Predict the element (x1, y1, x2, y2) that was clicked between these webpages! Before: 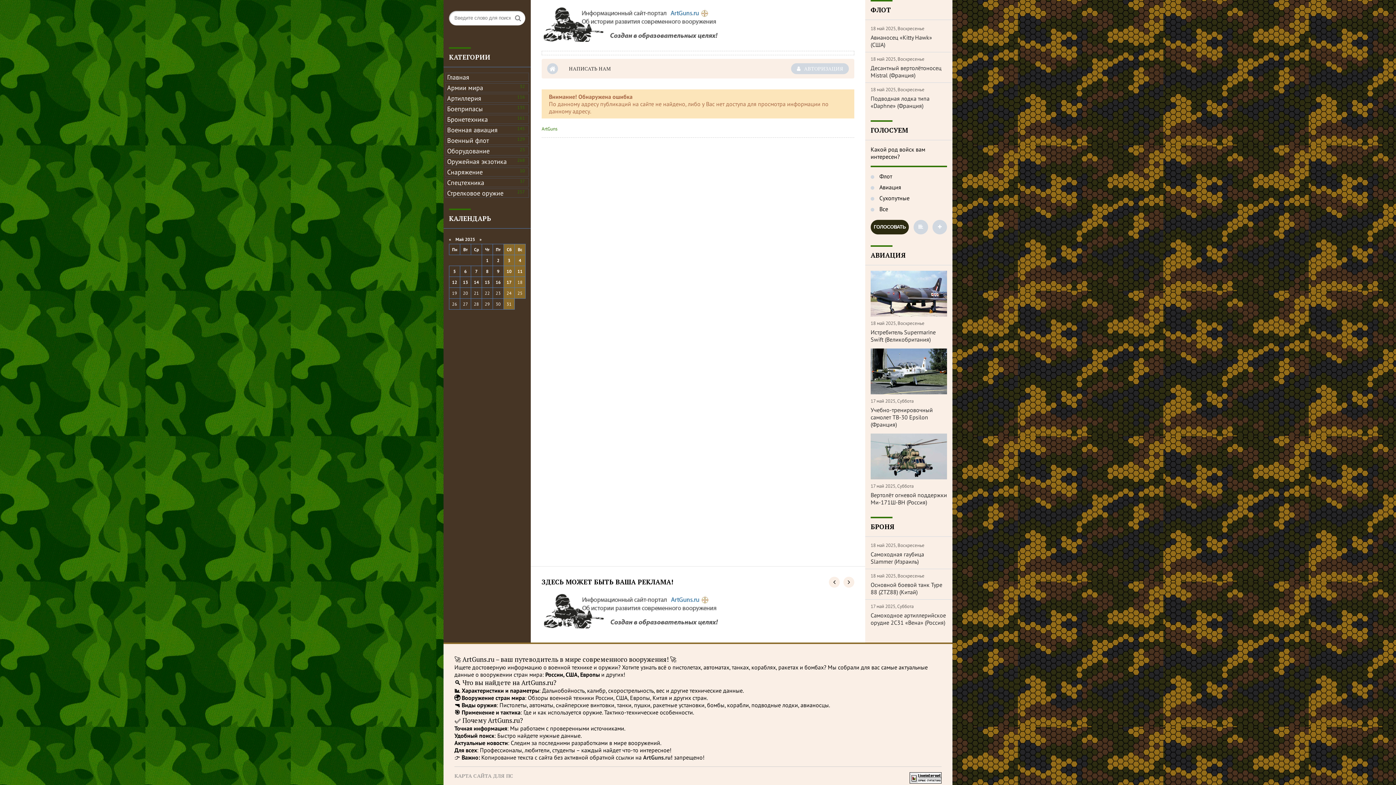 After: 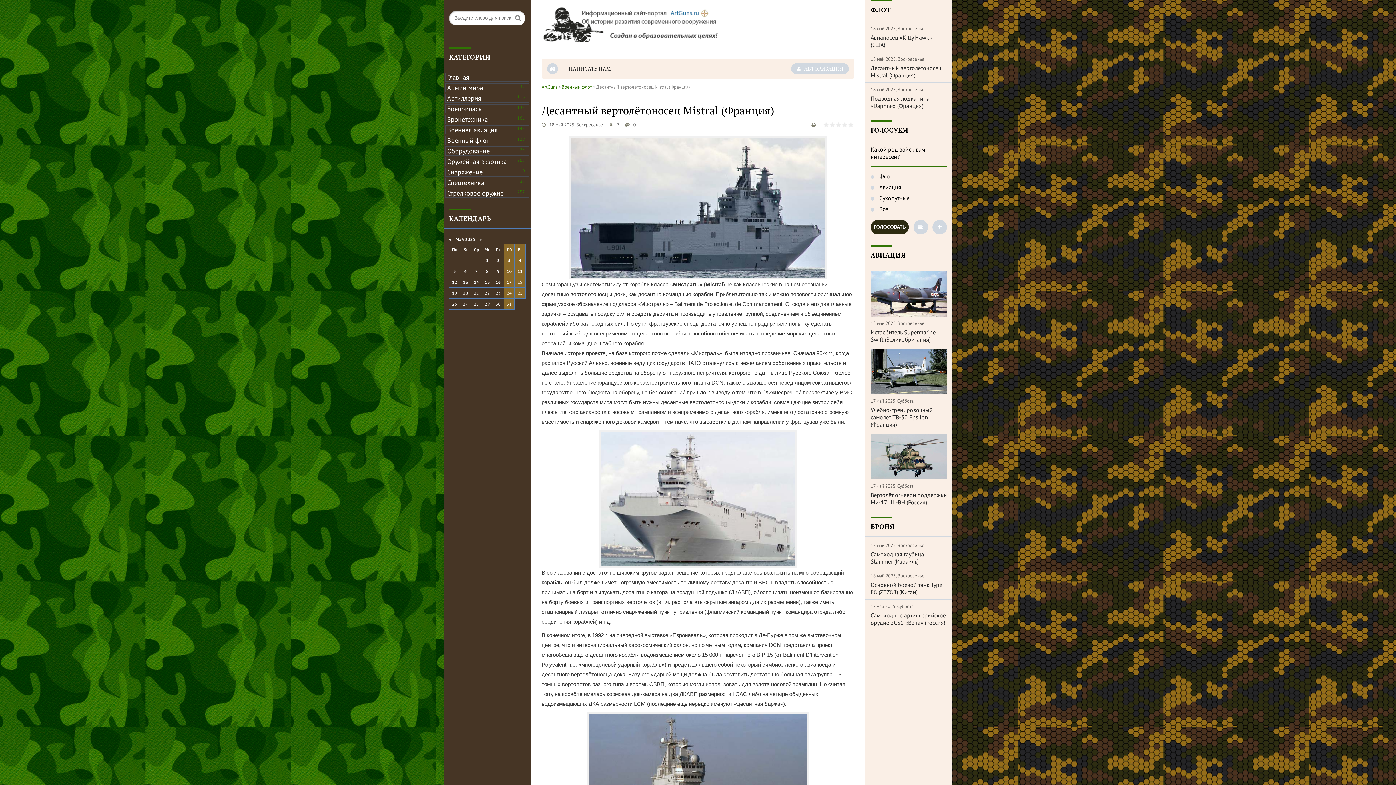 Action: bbox: (870, 64, 947, 78) label: Десантный вертолётоносец Mistral (Франция)